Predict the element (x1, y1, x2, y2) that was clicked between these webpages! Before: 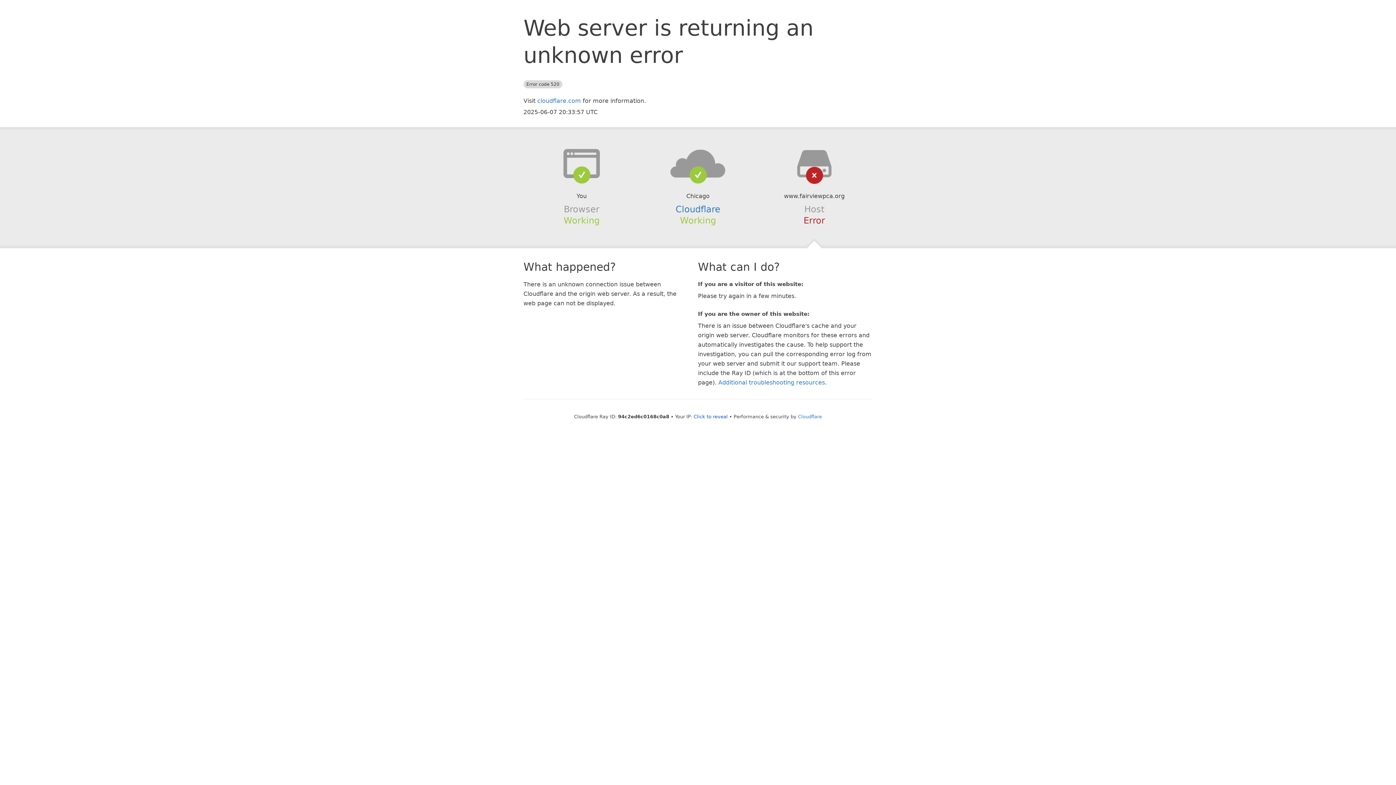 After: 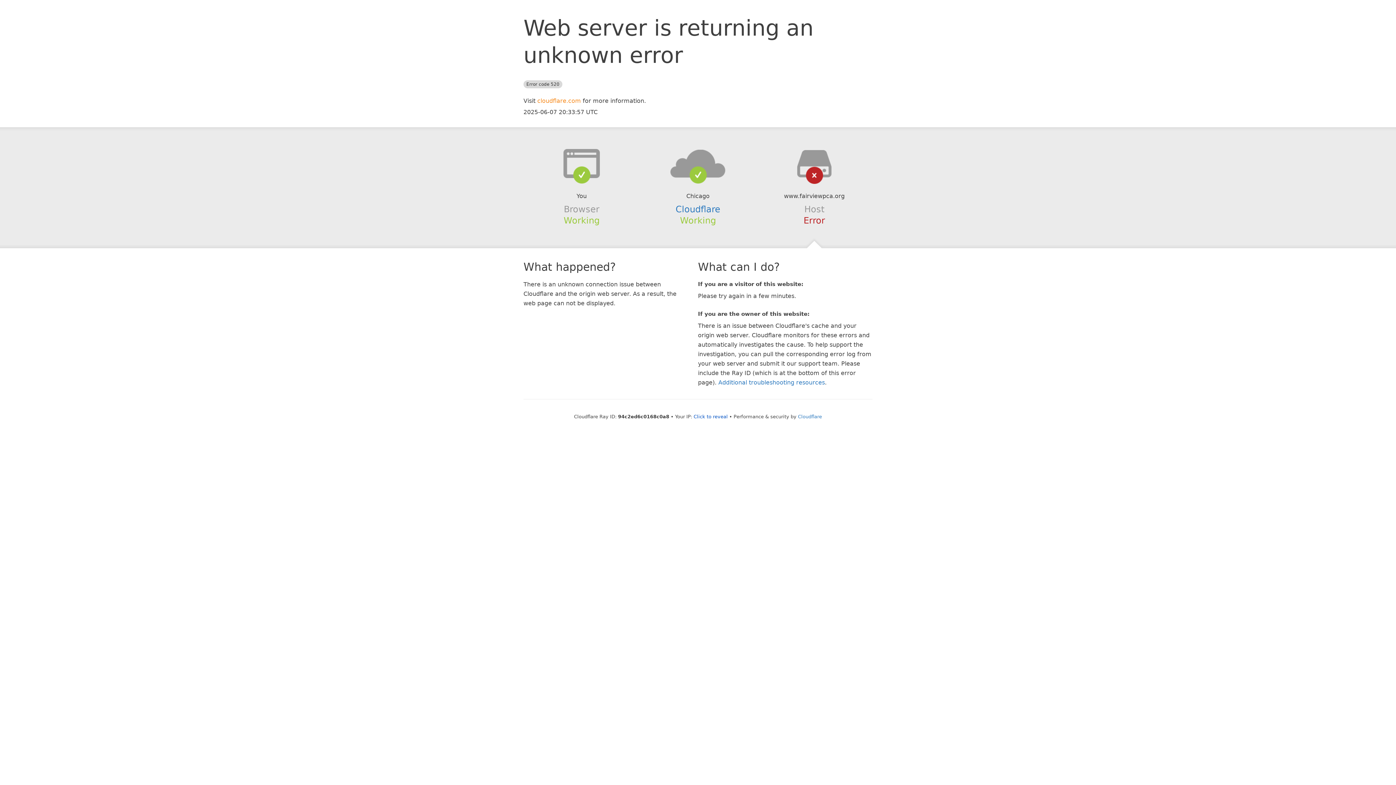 Action: bbox: (537, 97, 581, 104) label: cloudflare.com